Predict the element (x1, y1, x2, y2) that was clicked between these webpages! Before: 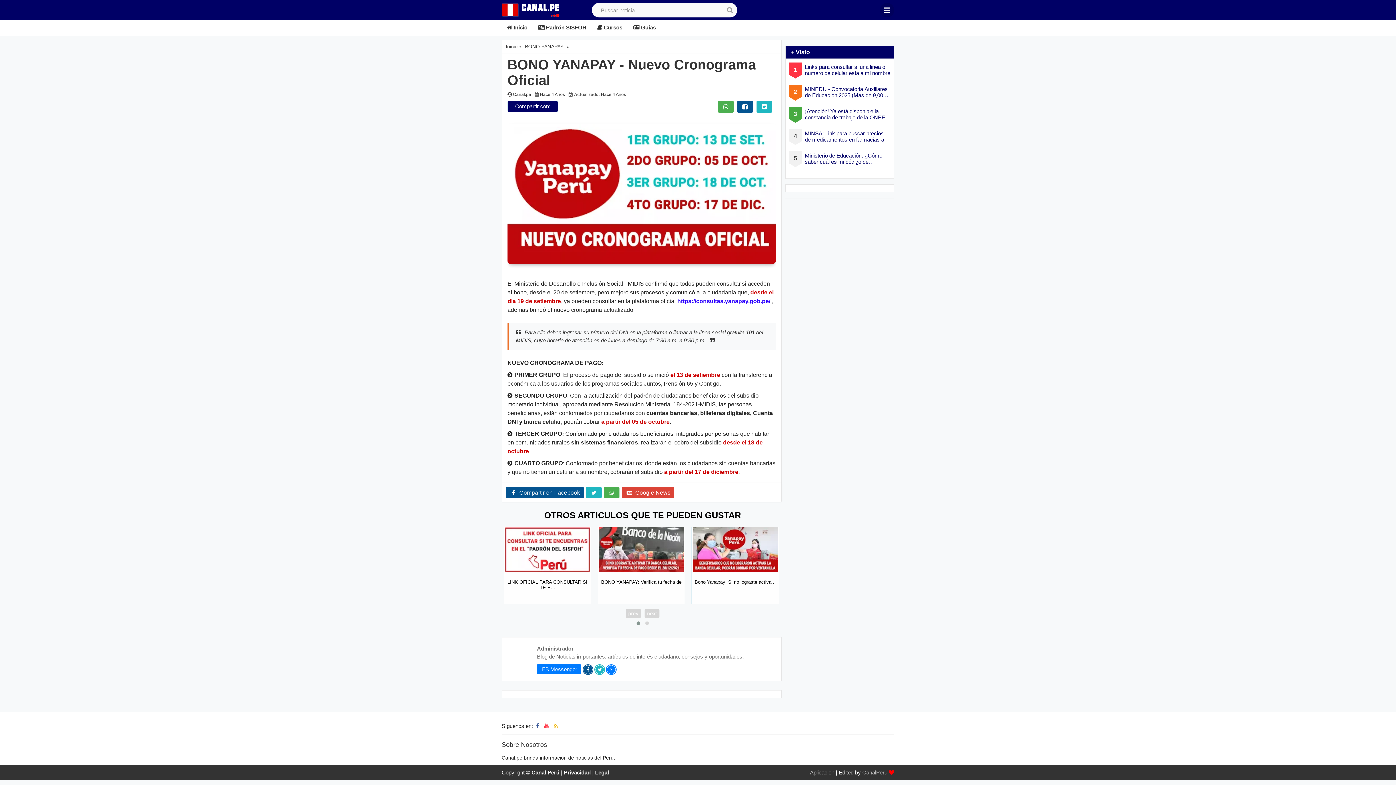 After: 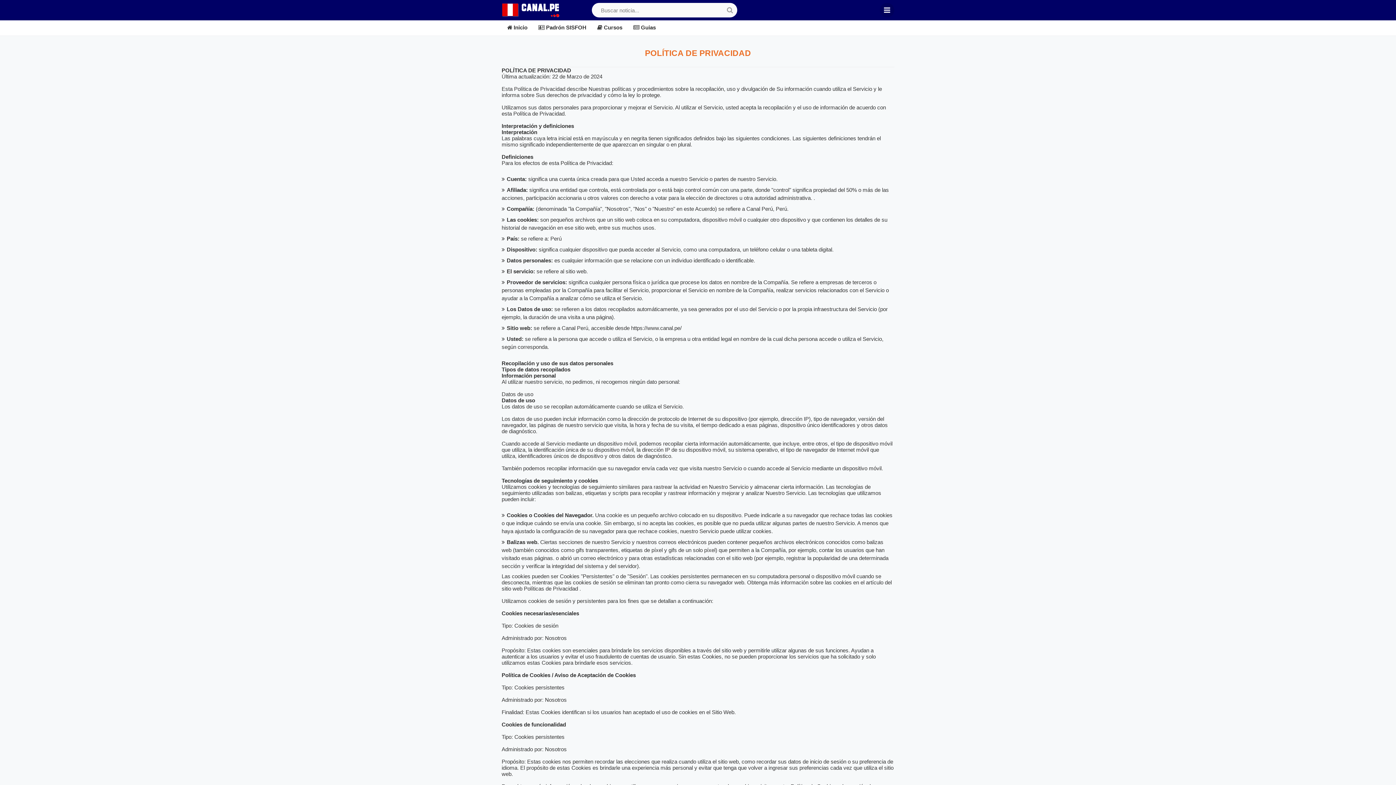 Action: bbox: (564, 769, 590, 775) label: Privacidad